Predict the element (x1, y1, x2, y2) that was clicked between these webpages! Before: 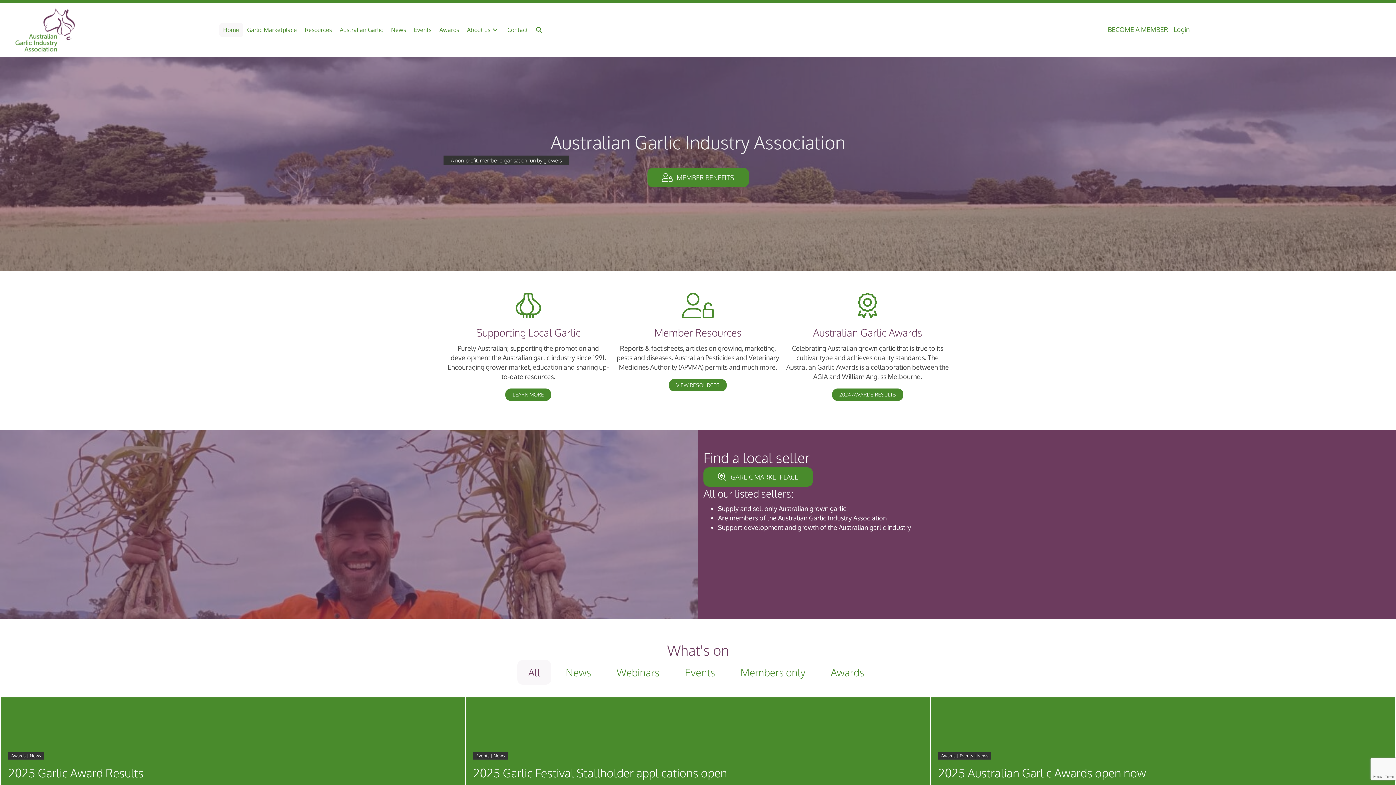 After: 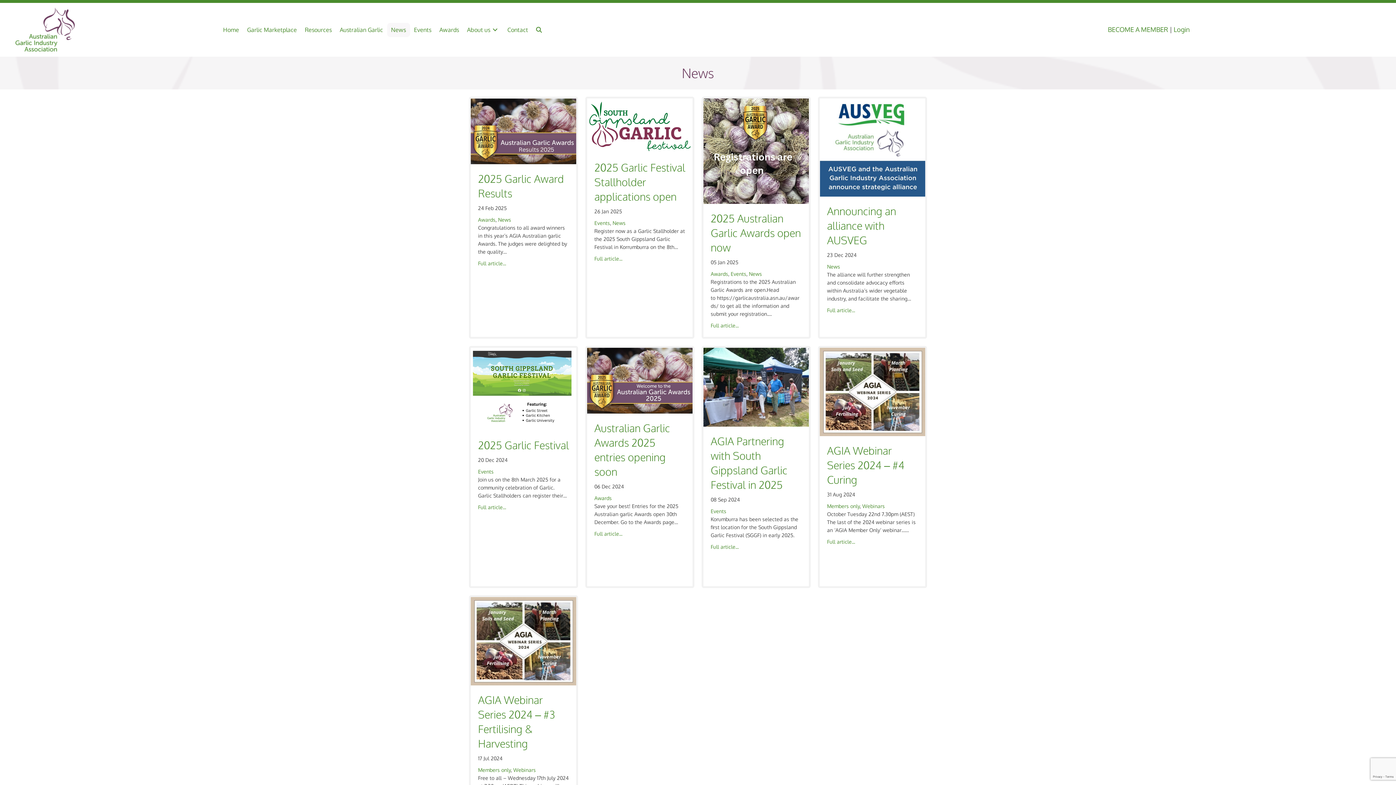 Action: label: News bbox: (387, 22, 410, 36)